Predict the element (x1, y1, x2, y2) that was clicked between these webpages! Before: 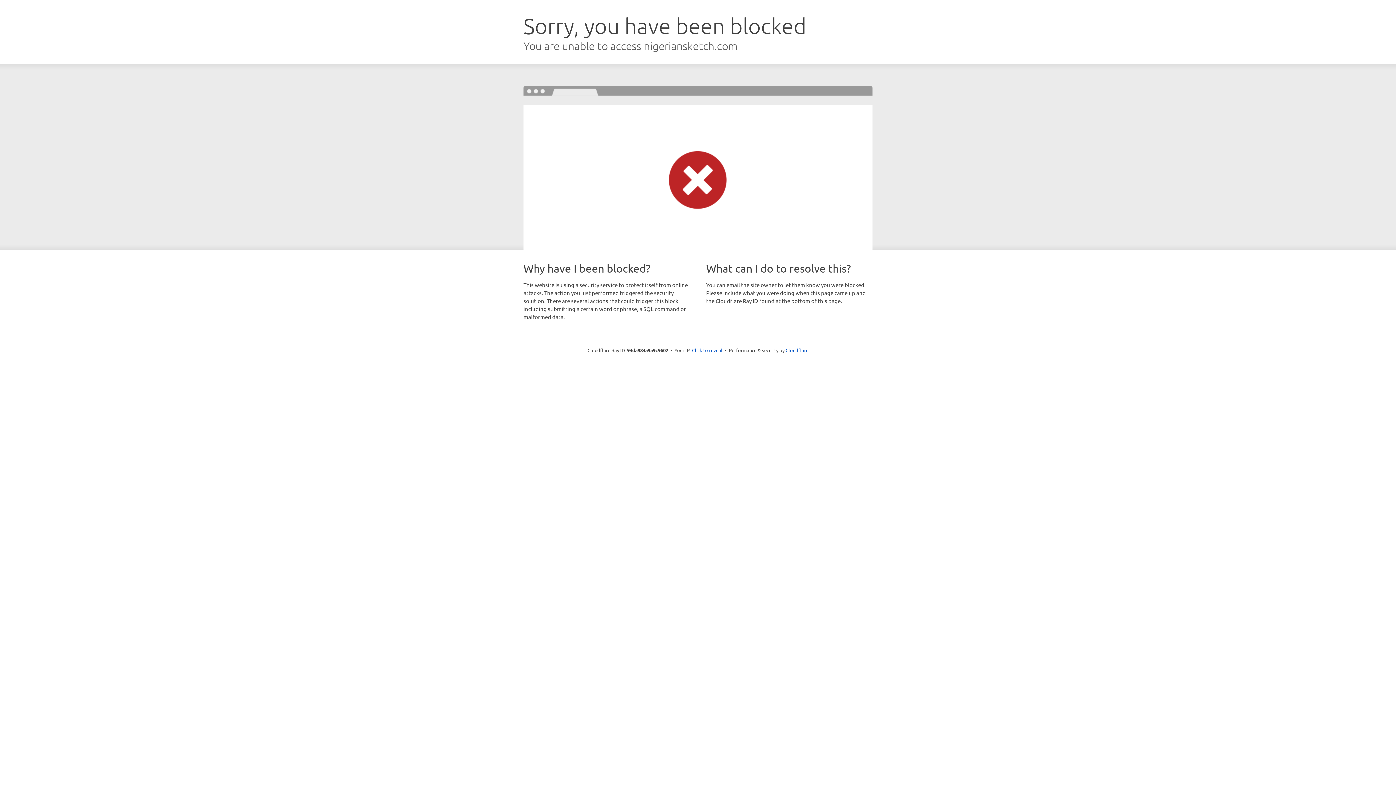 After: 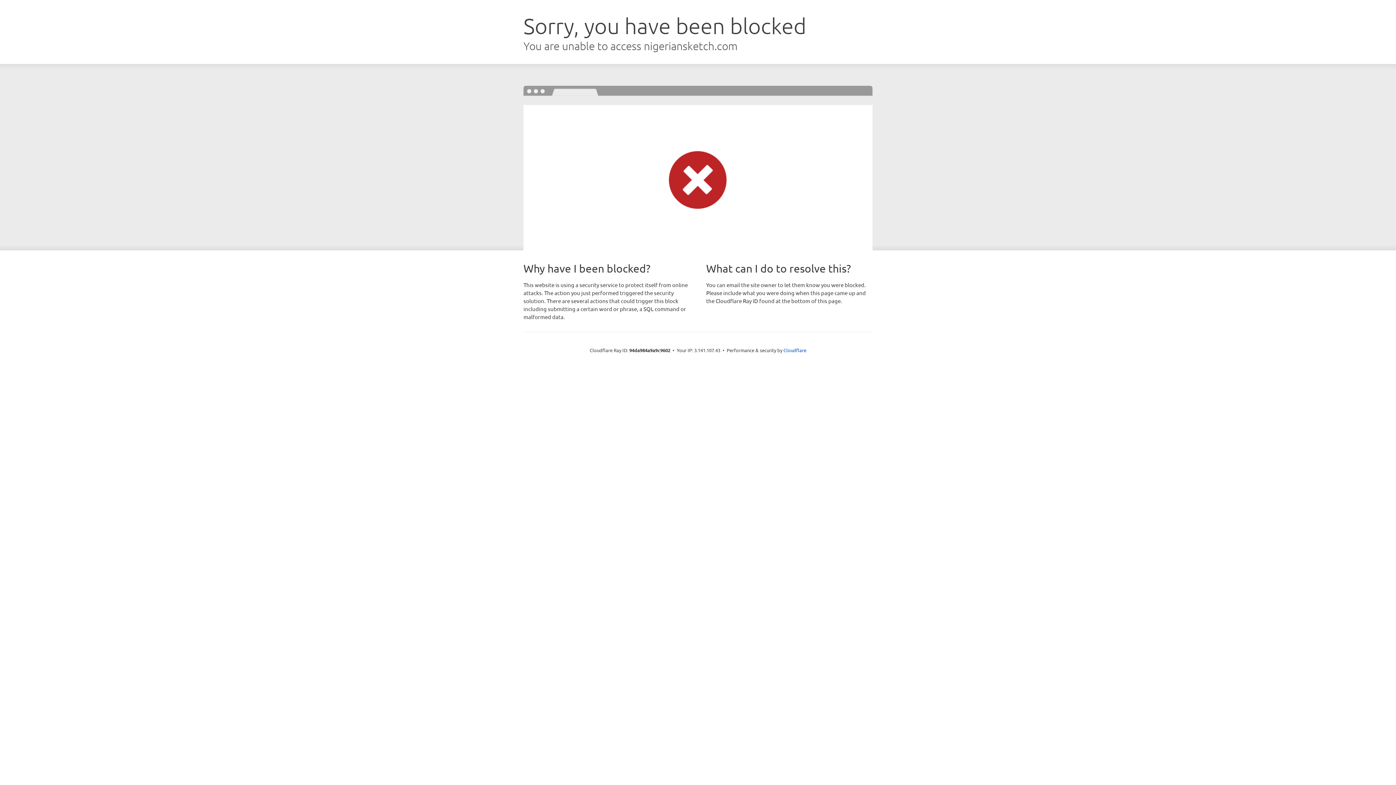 Action: bbox: (692, 346, 722, 353) label: Click to reveal